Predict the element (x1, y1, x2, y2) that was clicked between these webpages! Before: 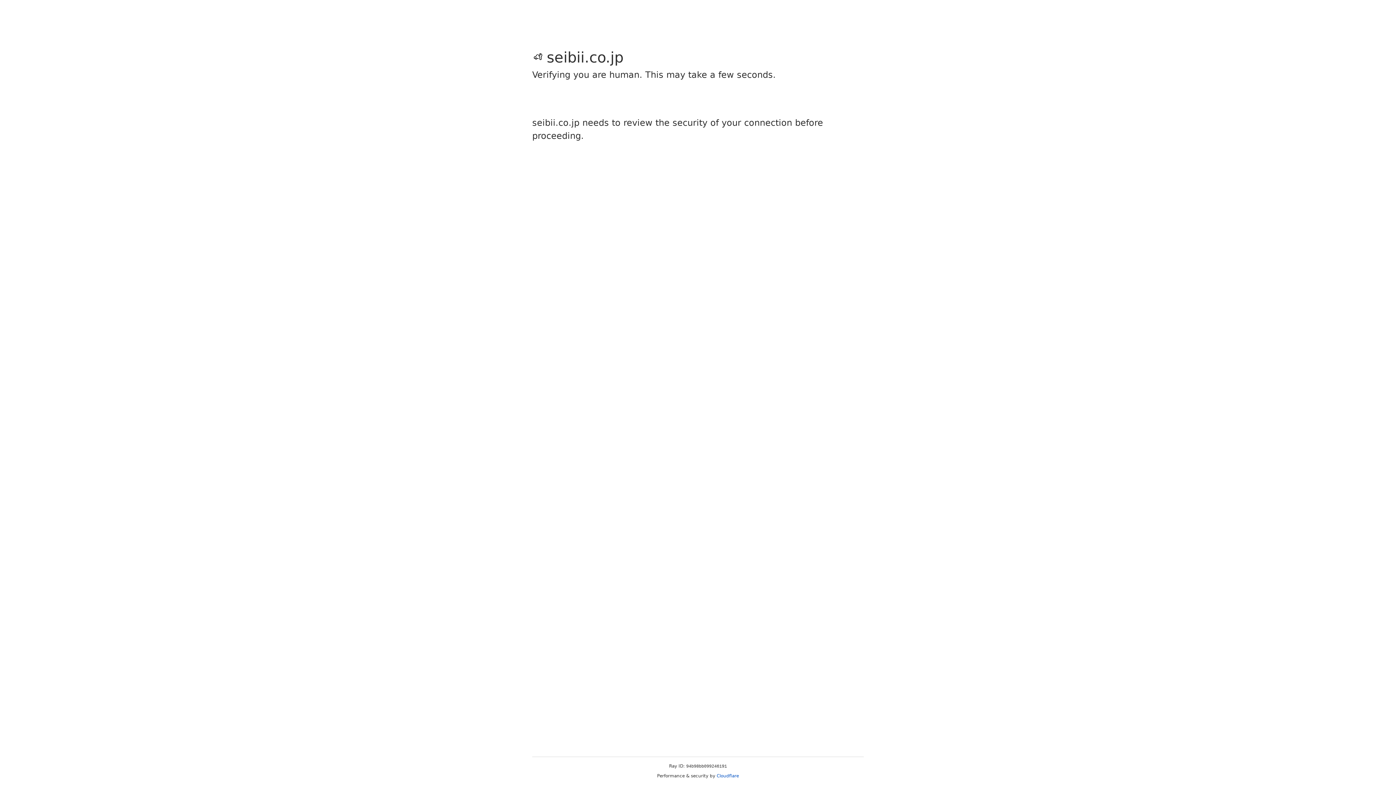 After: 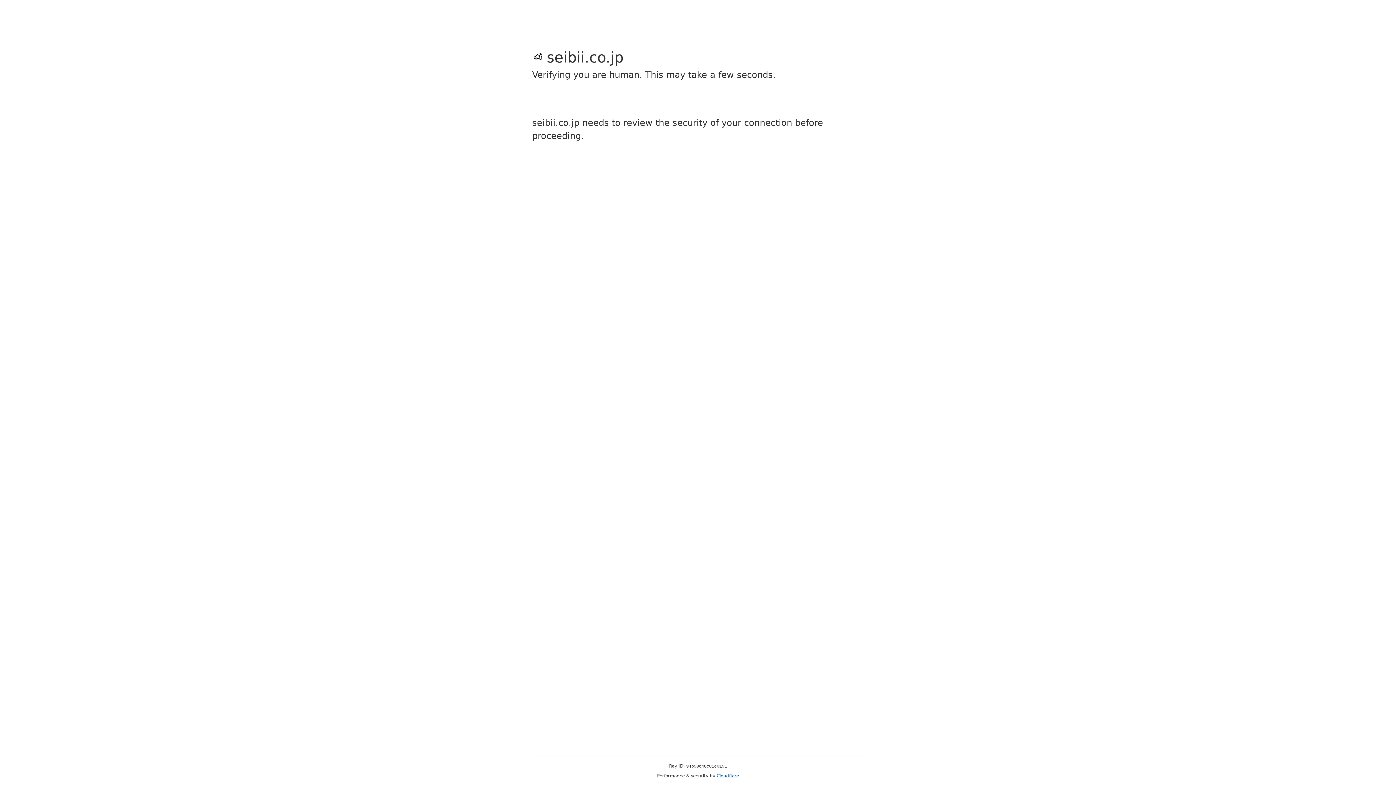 Action: label: Cloudflare bbox: (716, 773, 739, 778)